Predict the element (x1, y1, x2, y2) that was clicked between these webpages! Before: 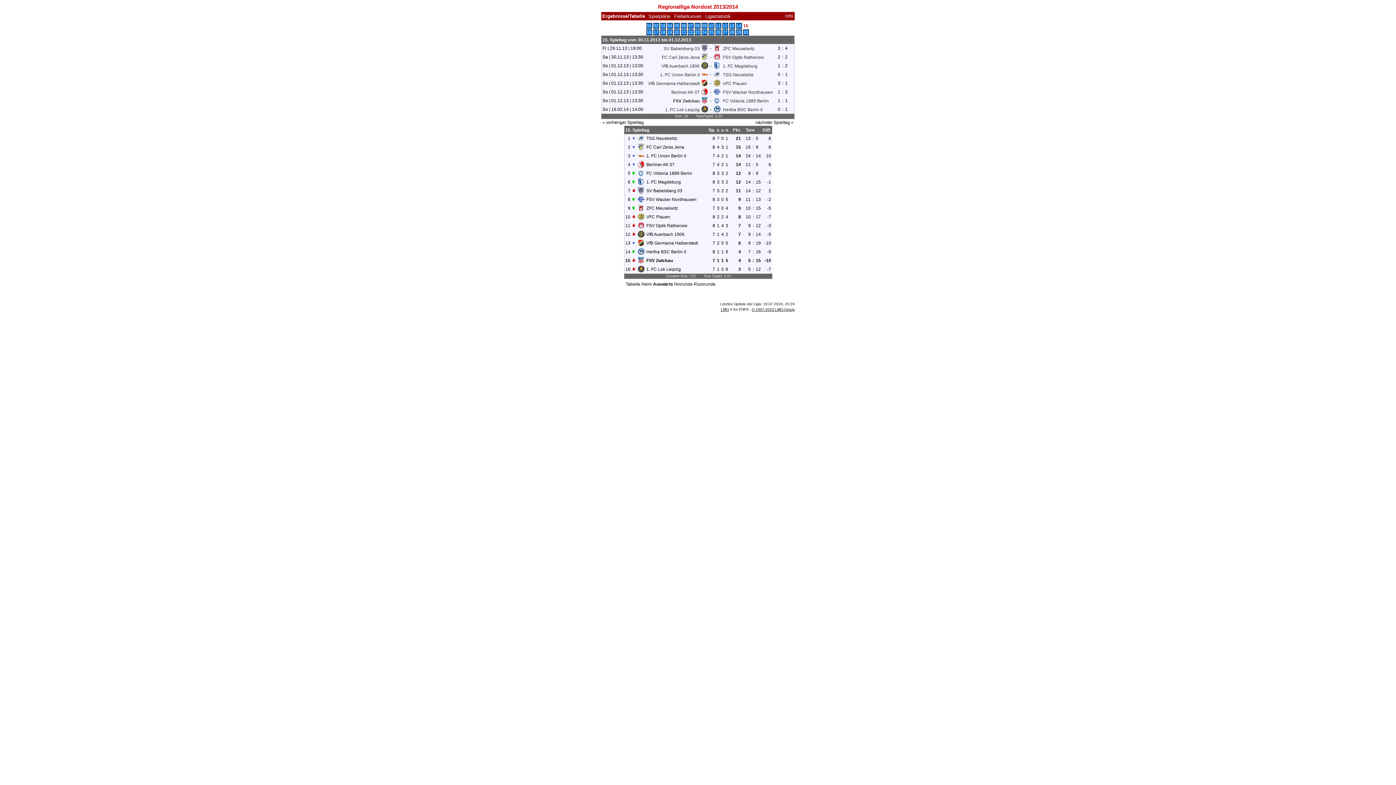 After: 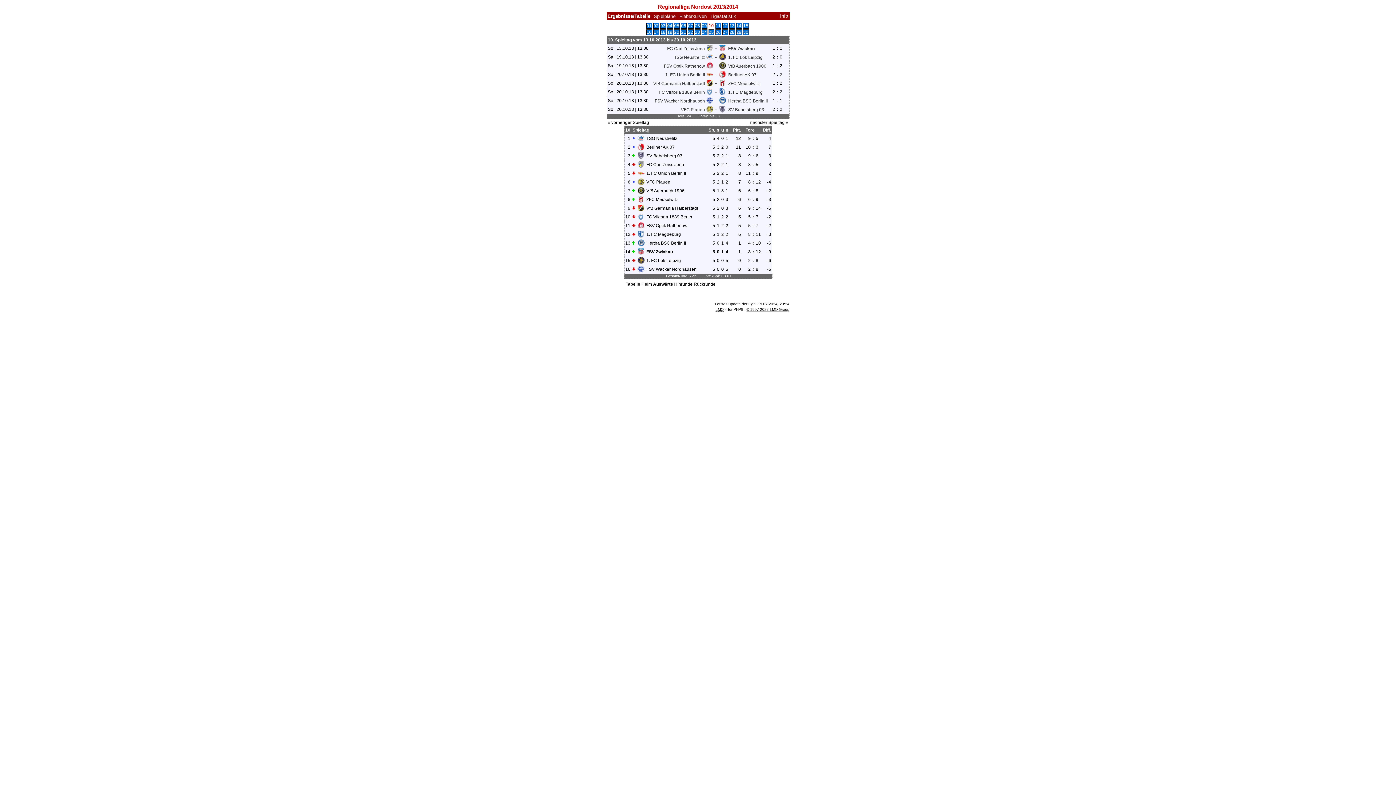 Action: bbox: (708, 22, 714, 28) label: 10